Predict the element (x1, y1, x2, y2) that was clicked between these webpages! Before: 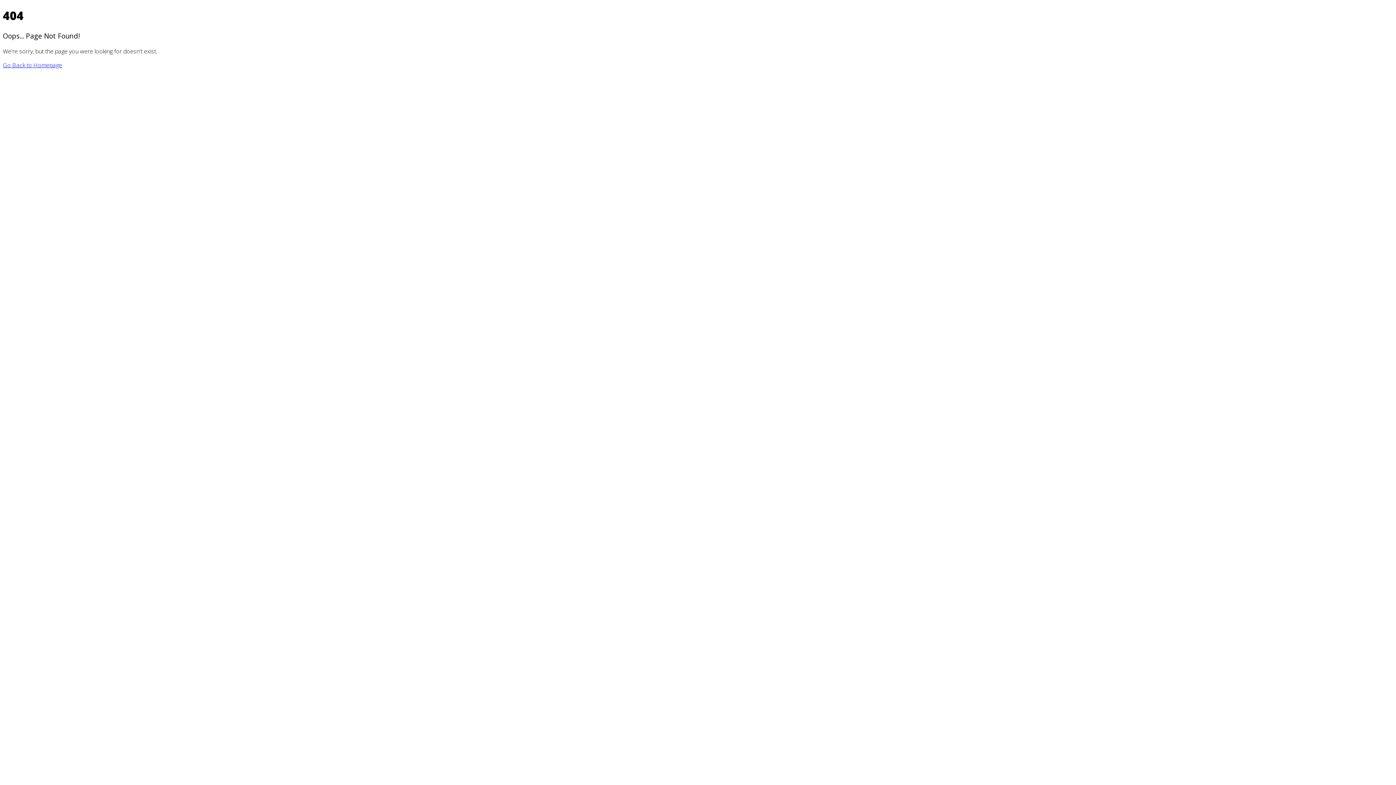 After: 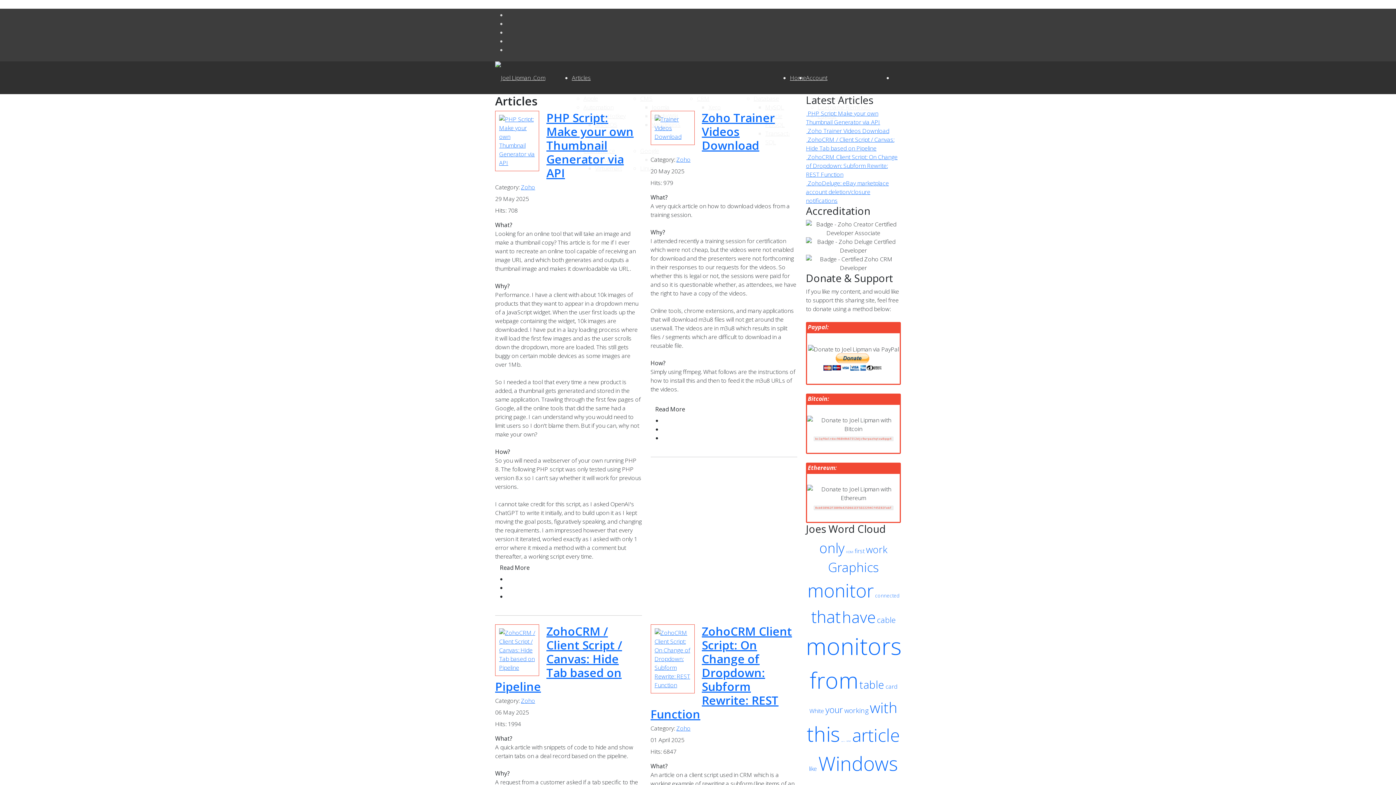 Action: label: Go Back to Homepage bbox: (2, 60, 62, 68)